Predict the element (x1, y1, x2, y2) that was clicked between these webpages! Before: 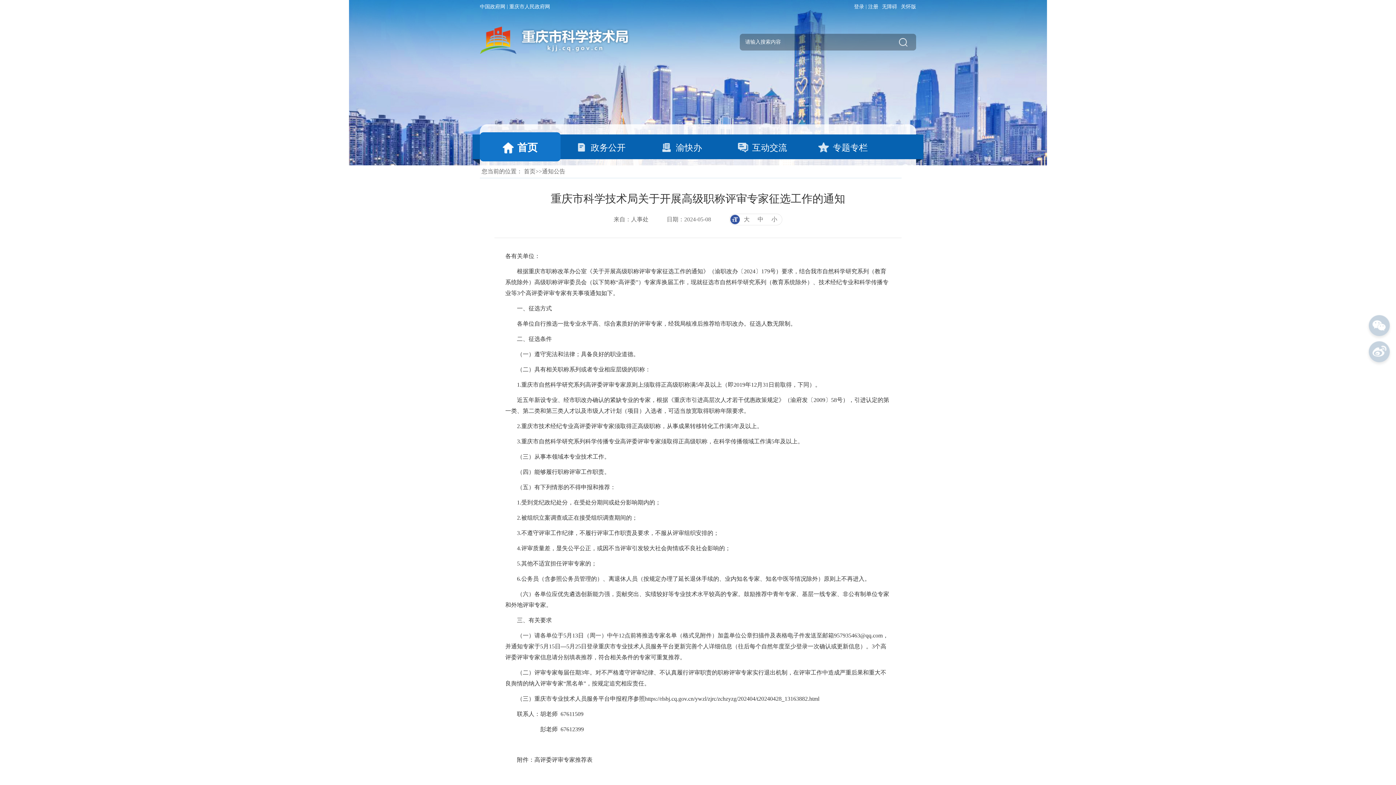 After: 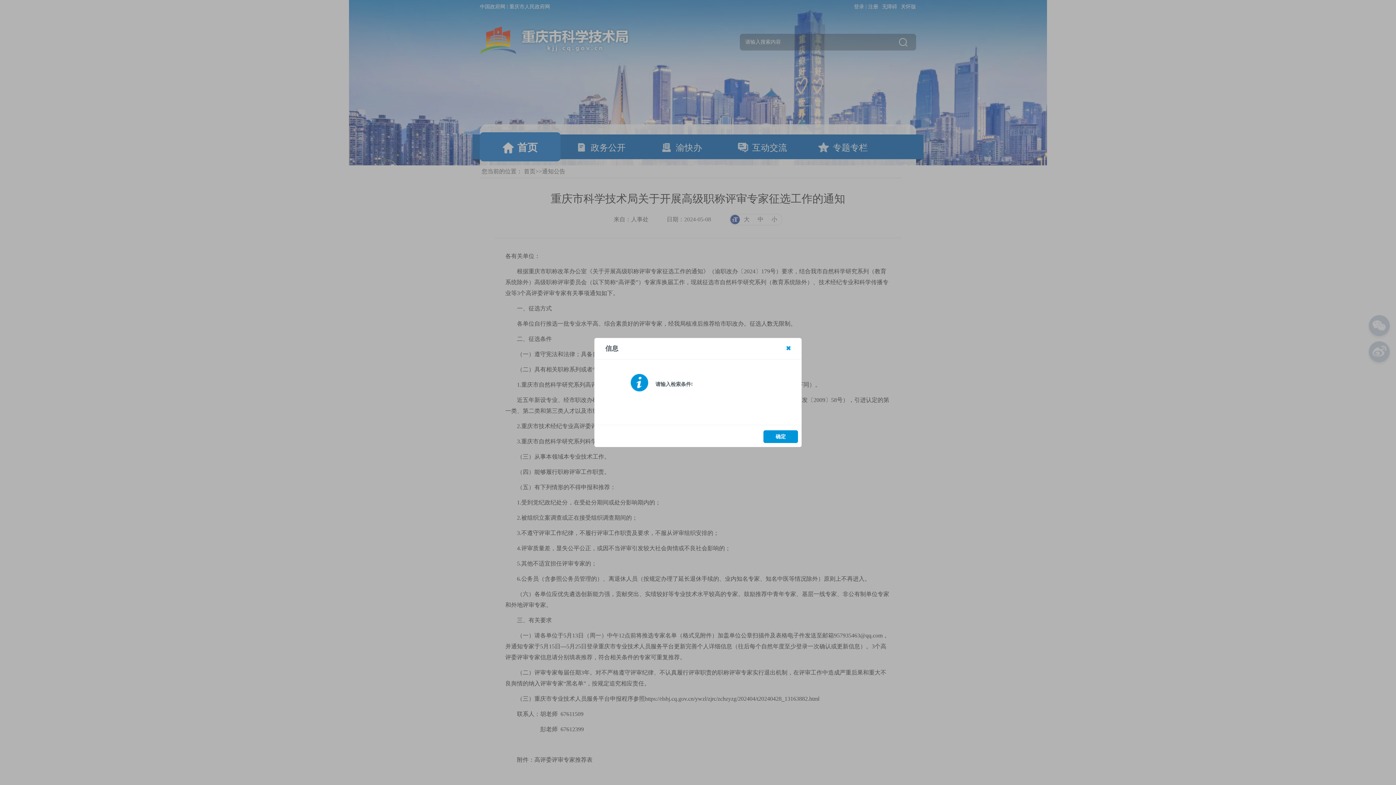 Action: bbox: (891, 33, 915, 50)